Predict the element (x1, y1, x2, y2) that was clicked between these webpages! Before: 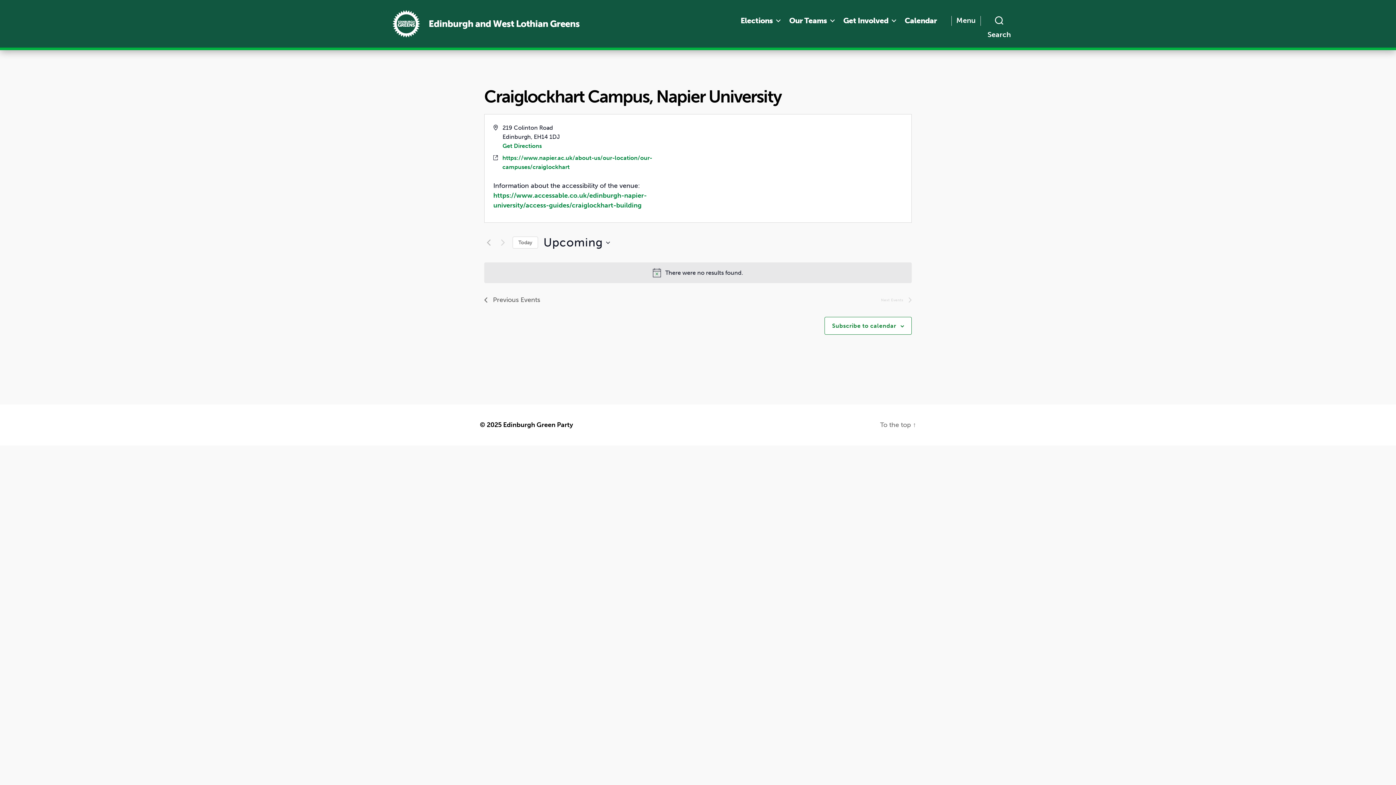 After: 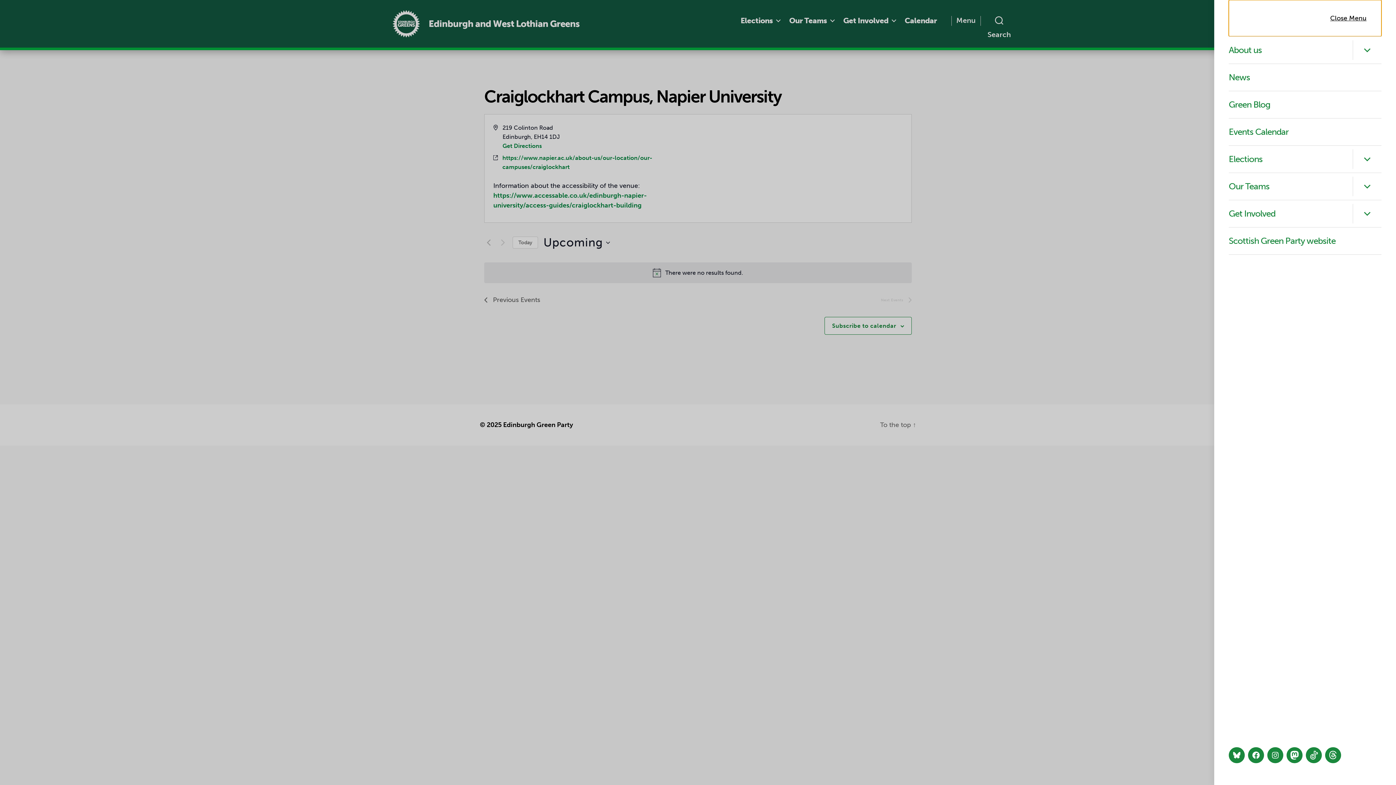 Action: label: Menu bbox: (951, 15, 980, 31)